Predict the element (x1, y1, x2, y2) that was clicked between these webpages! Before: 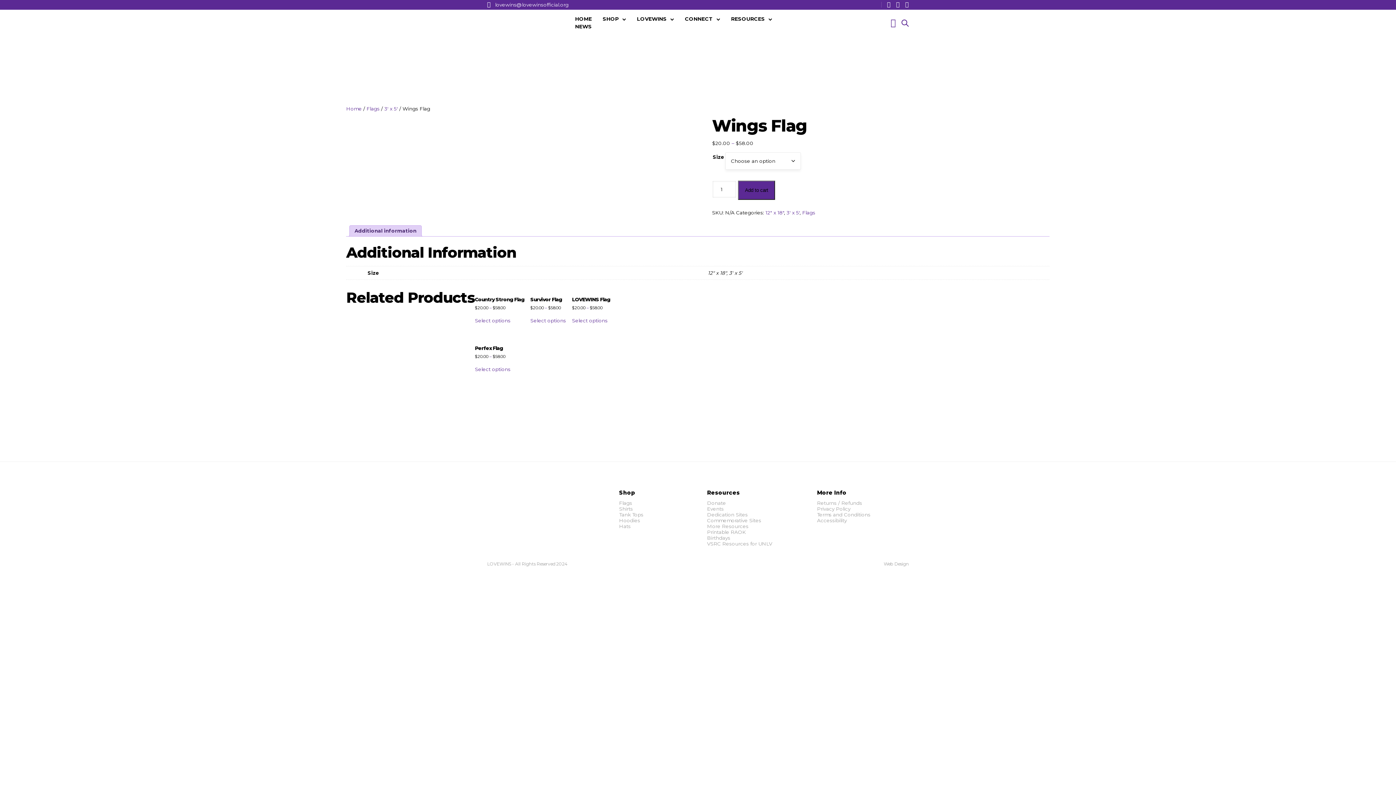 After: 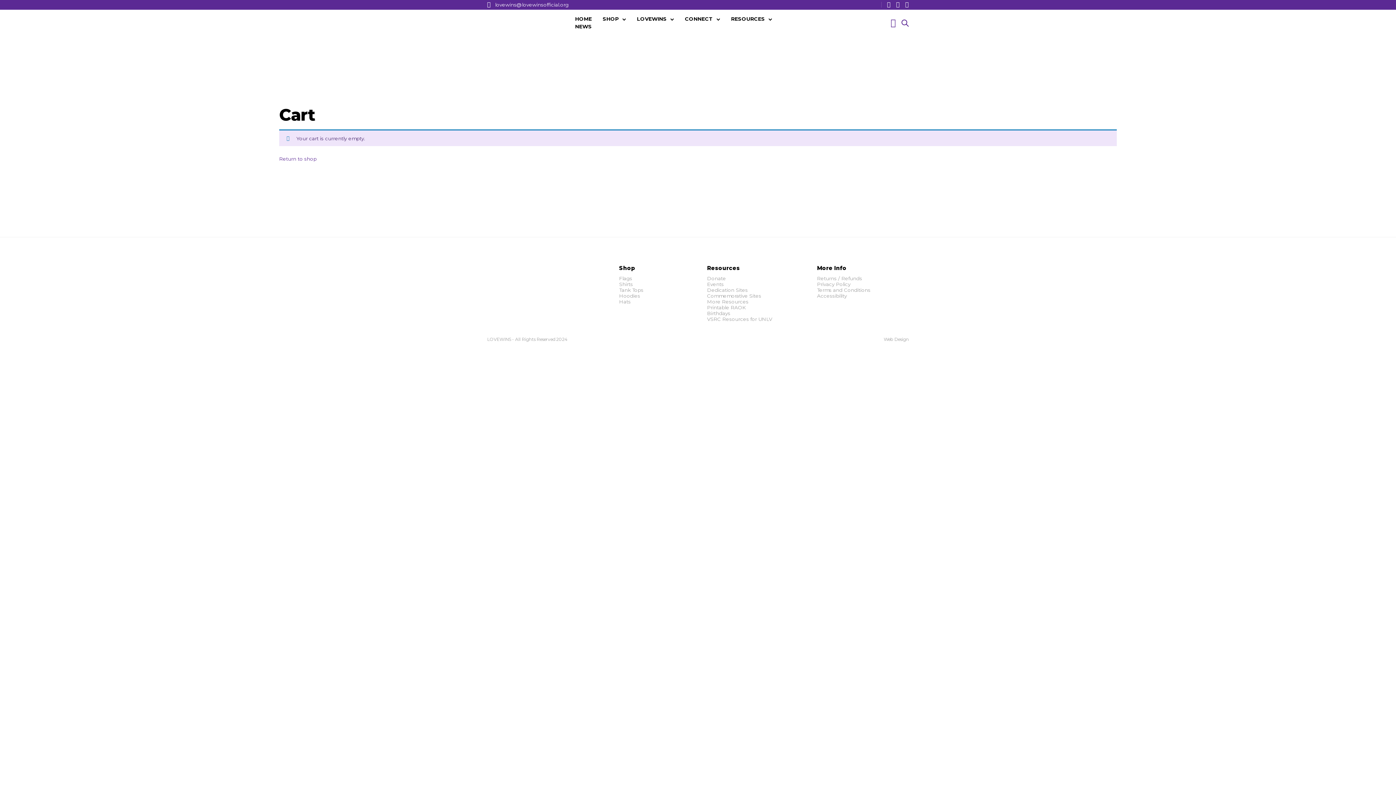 Action: label: fa fa-shopping-cart bbox: (890, 18, 895, 27)